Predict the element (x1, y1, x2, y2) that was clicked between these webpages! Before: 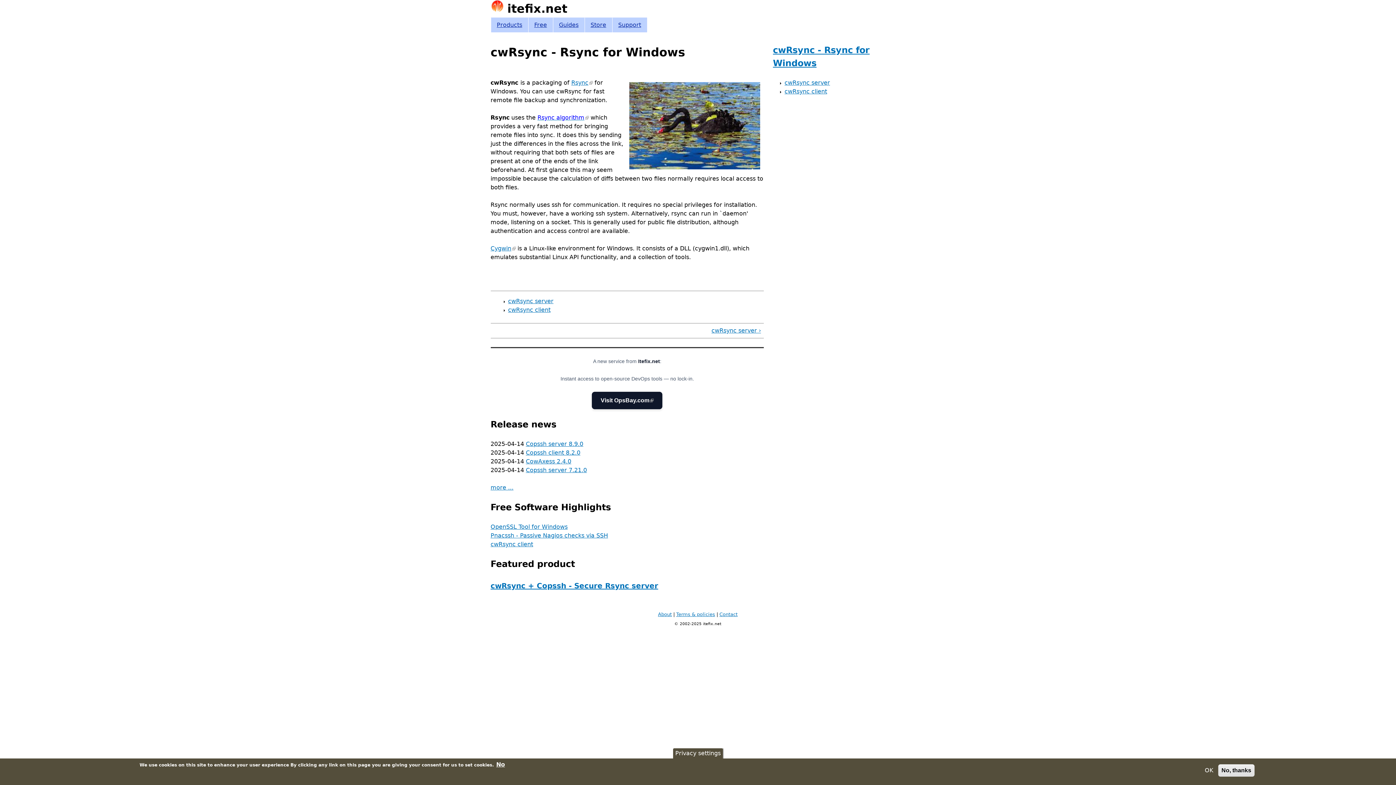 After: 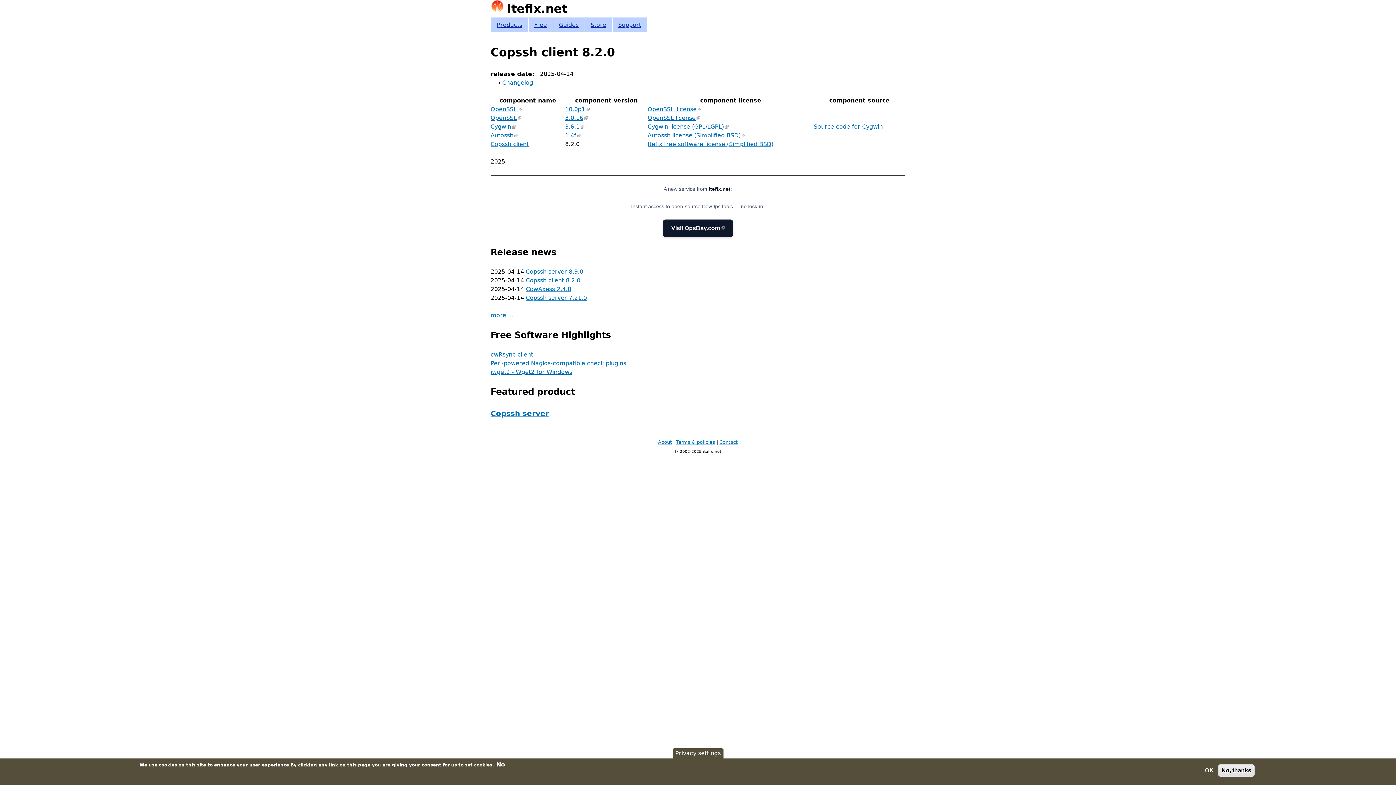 Action: bbox: (526, 449, 580, 456) label: Copssh client 8.2.0